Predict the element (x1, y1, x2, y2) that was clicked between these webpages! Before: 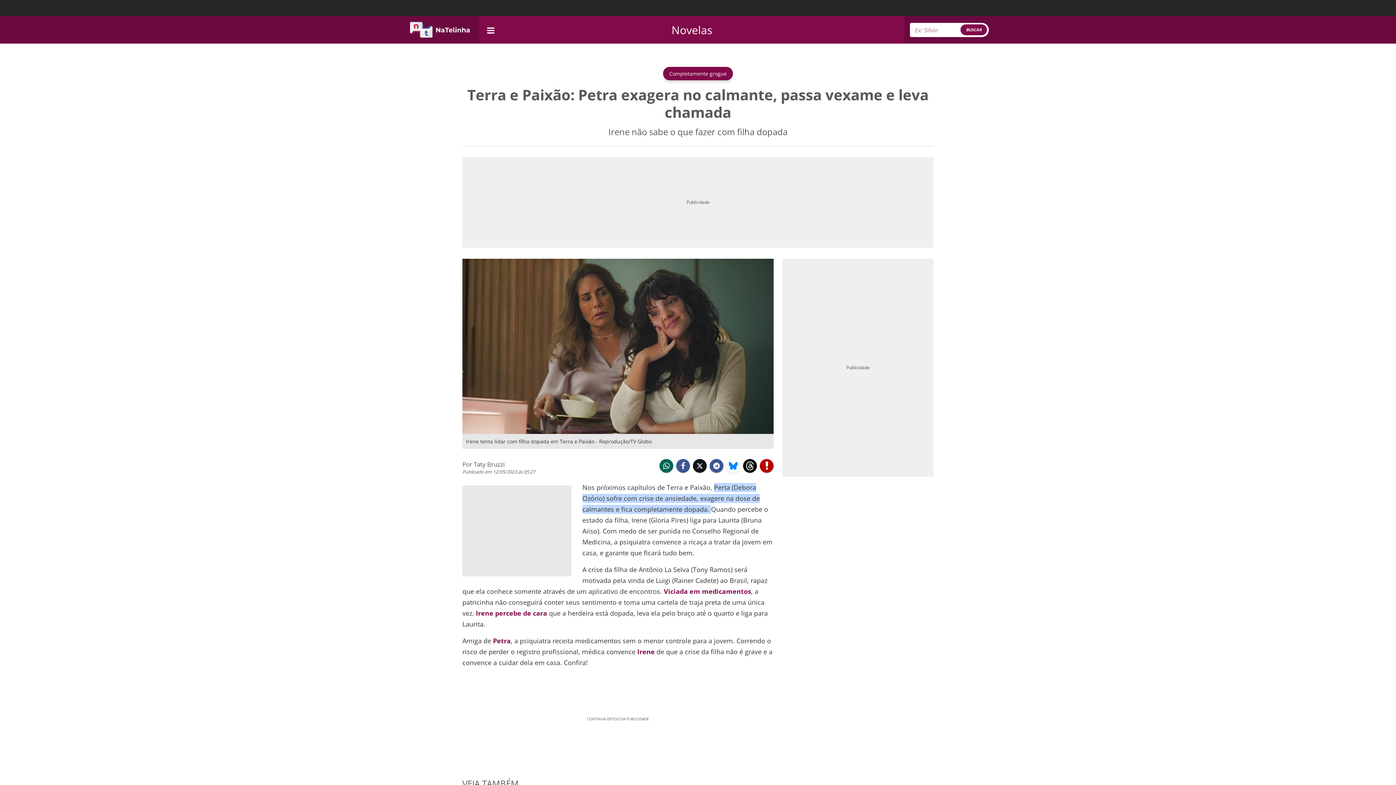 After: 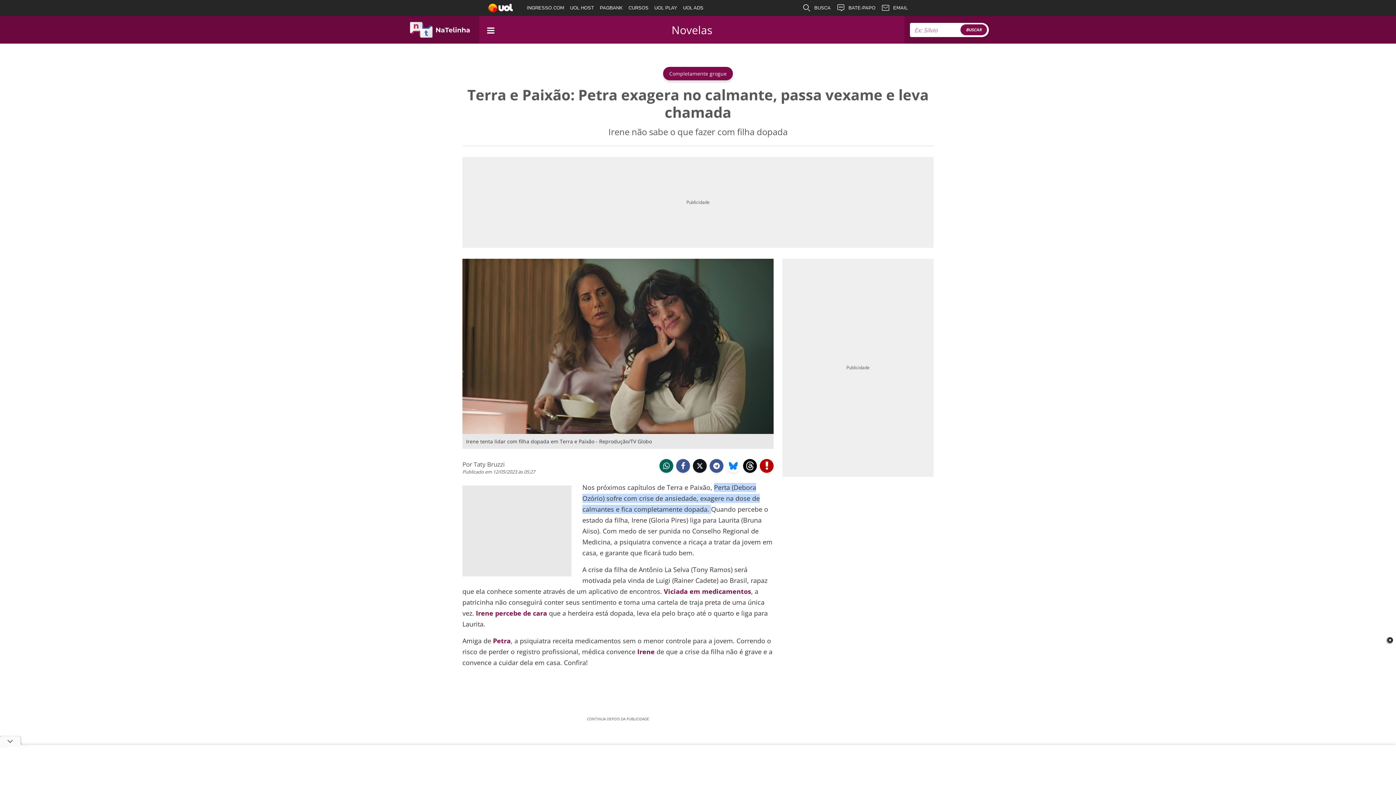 Action: label:  twitter bbox: (693, 459, 706, 472)